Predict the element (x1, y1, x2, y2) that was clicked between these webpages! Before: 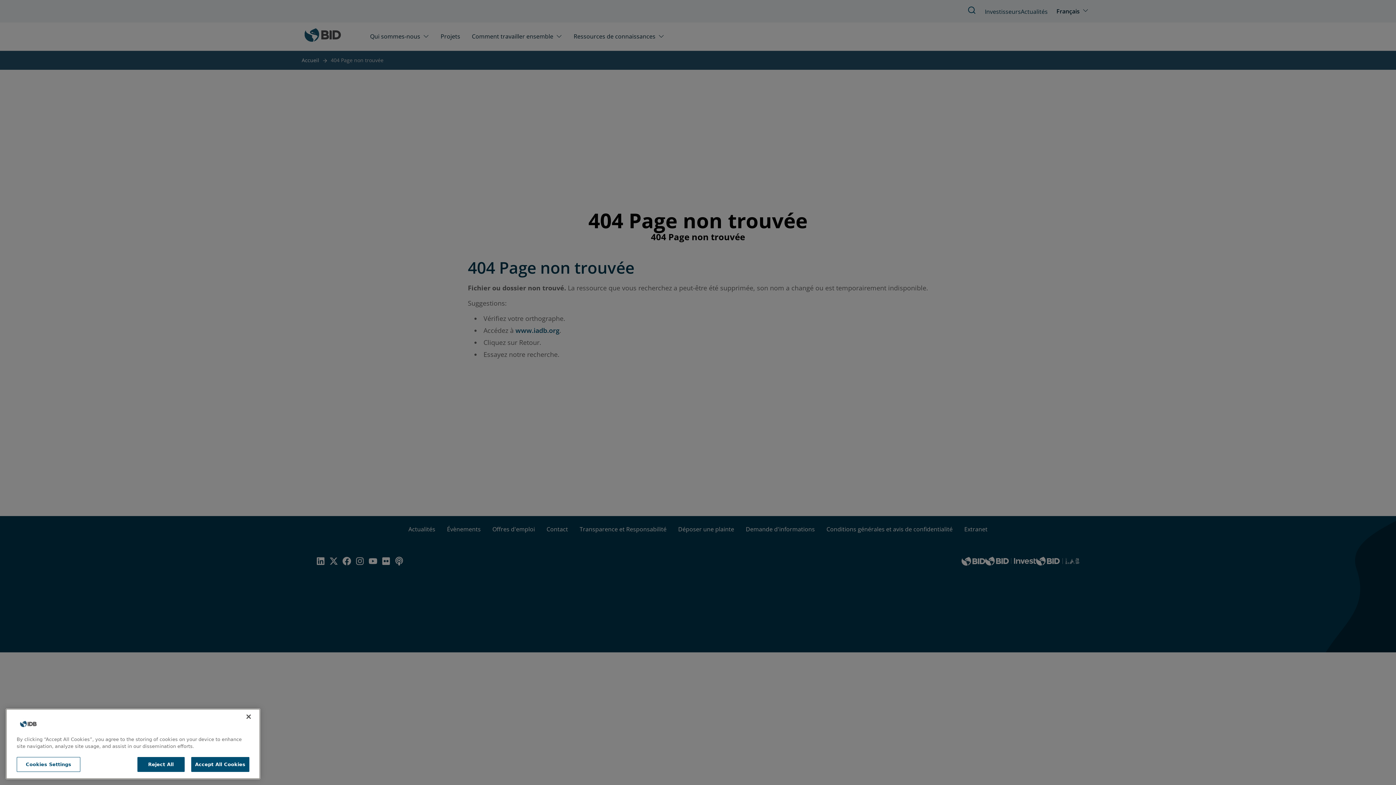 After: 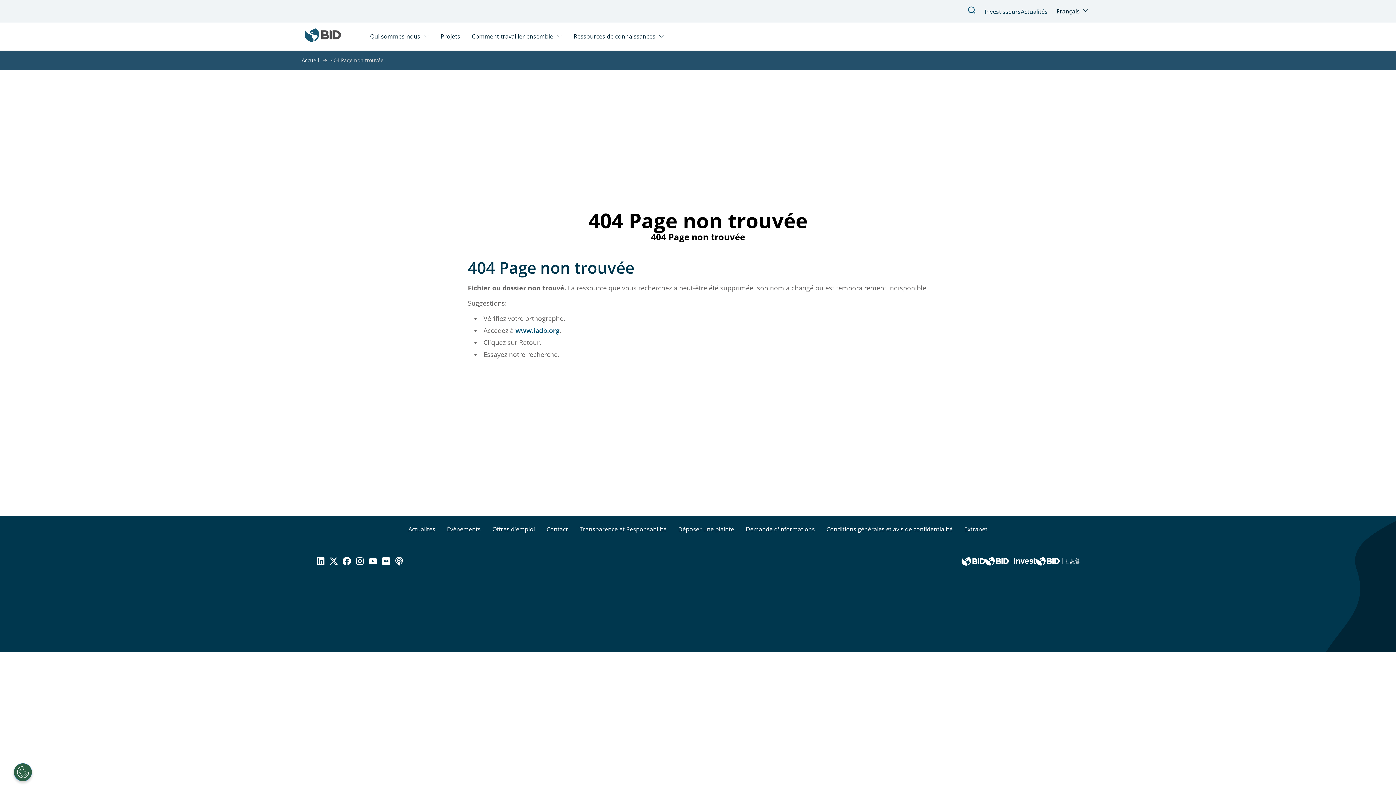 Action: bbox: (240, 719, 256, 735) label: Close